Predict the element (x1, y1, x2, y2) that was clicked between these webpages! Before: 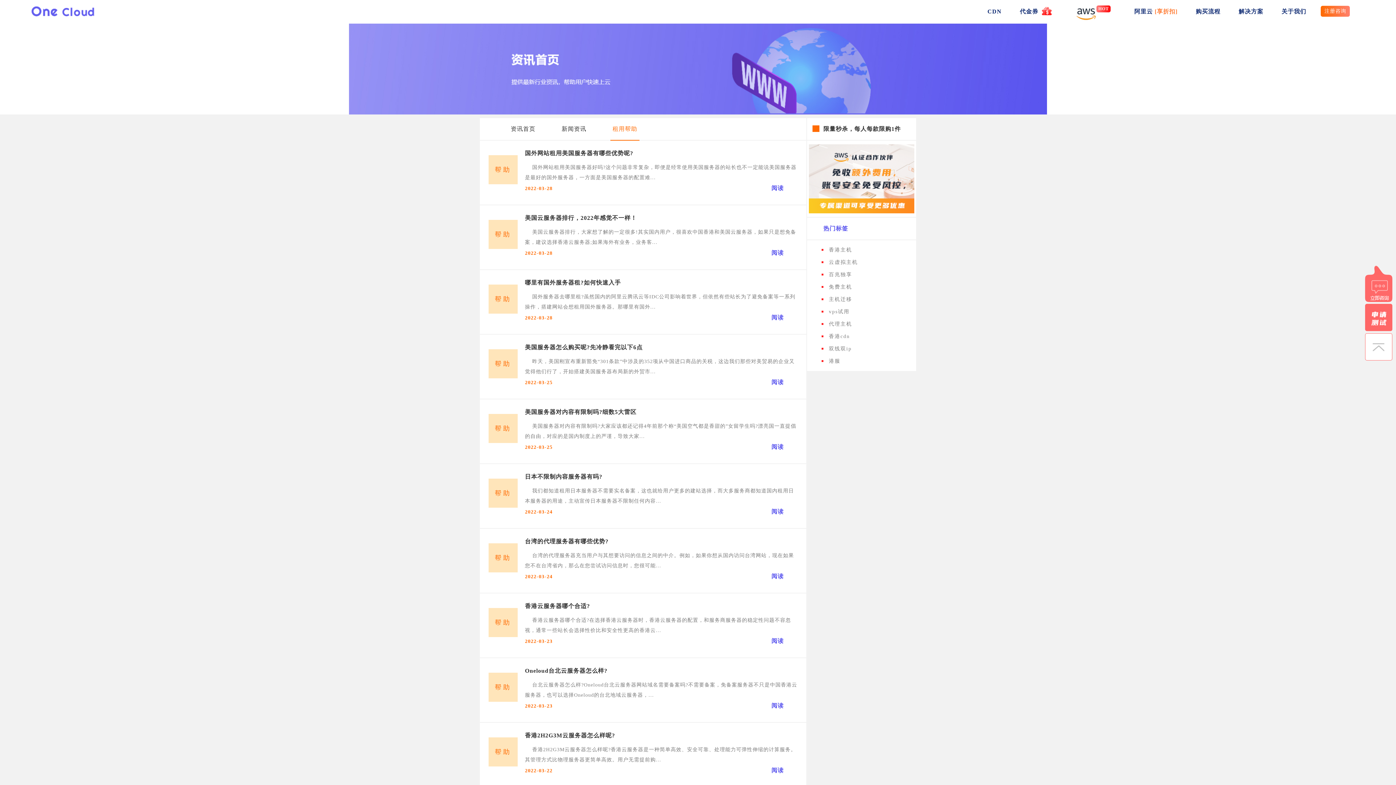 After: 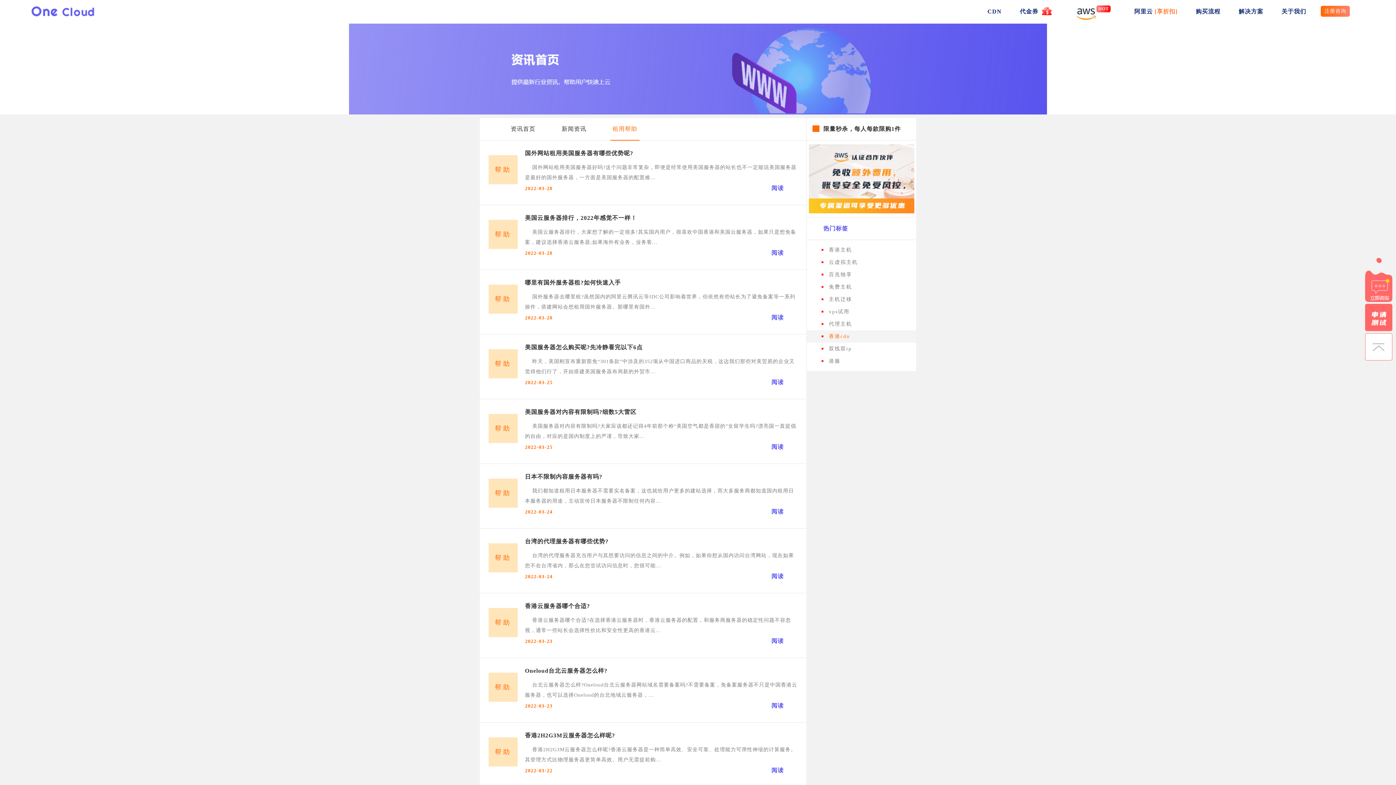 Action: label: 香港cdn bbox: (807, 330, 916, 342)